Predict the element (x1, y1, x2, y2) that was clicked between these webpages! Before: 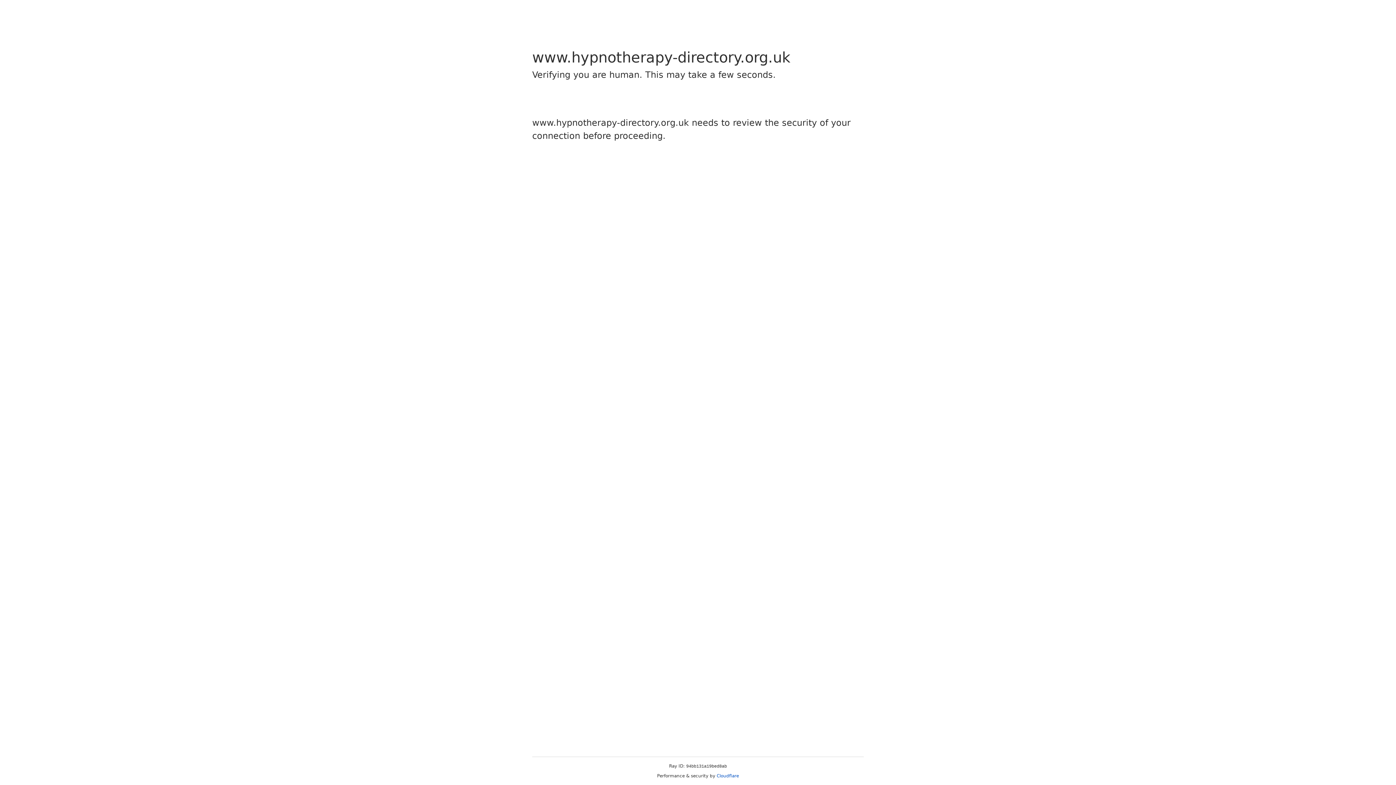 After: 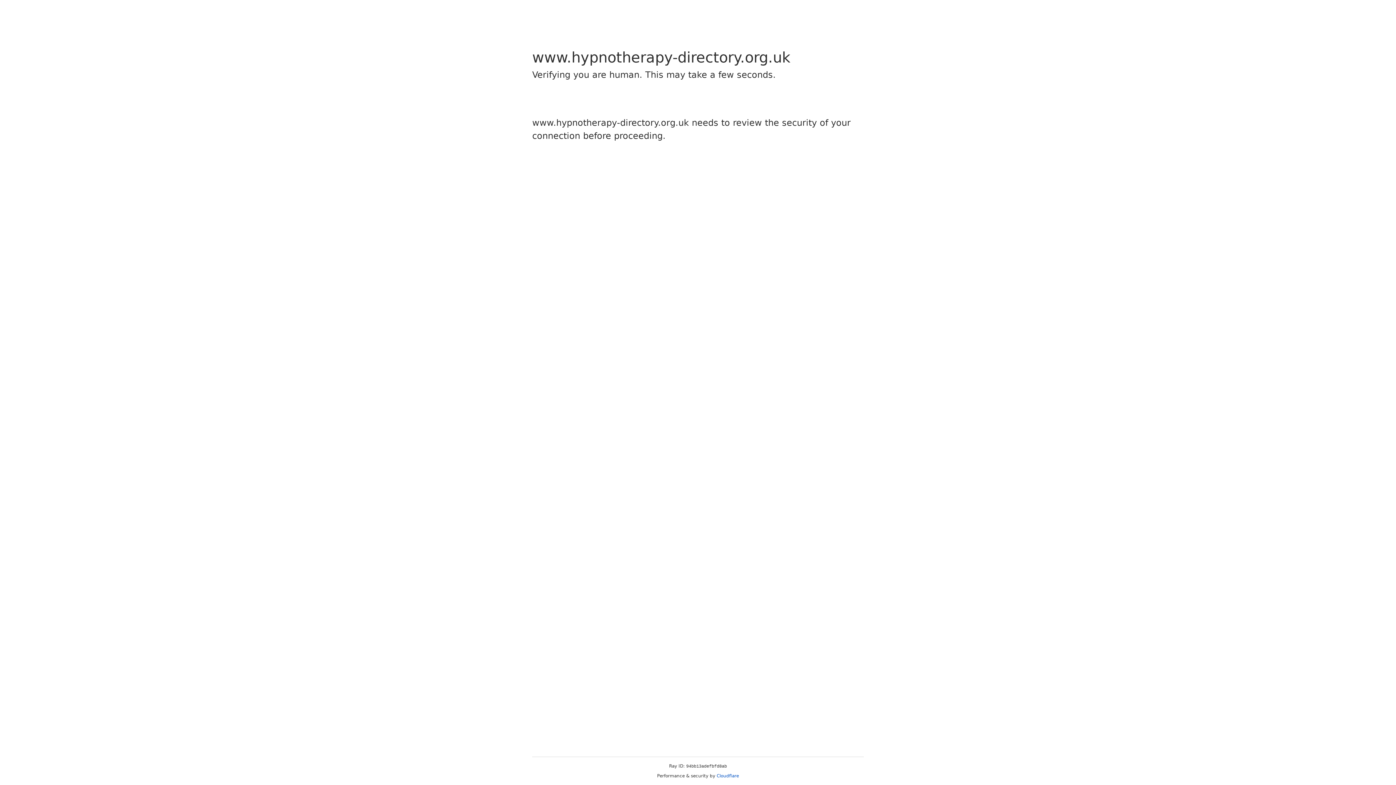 Action: label: Cloudflare bbox: (716, 773, 739, 778)